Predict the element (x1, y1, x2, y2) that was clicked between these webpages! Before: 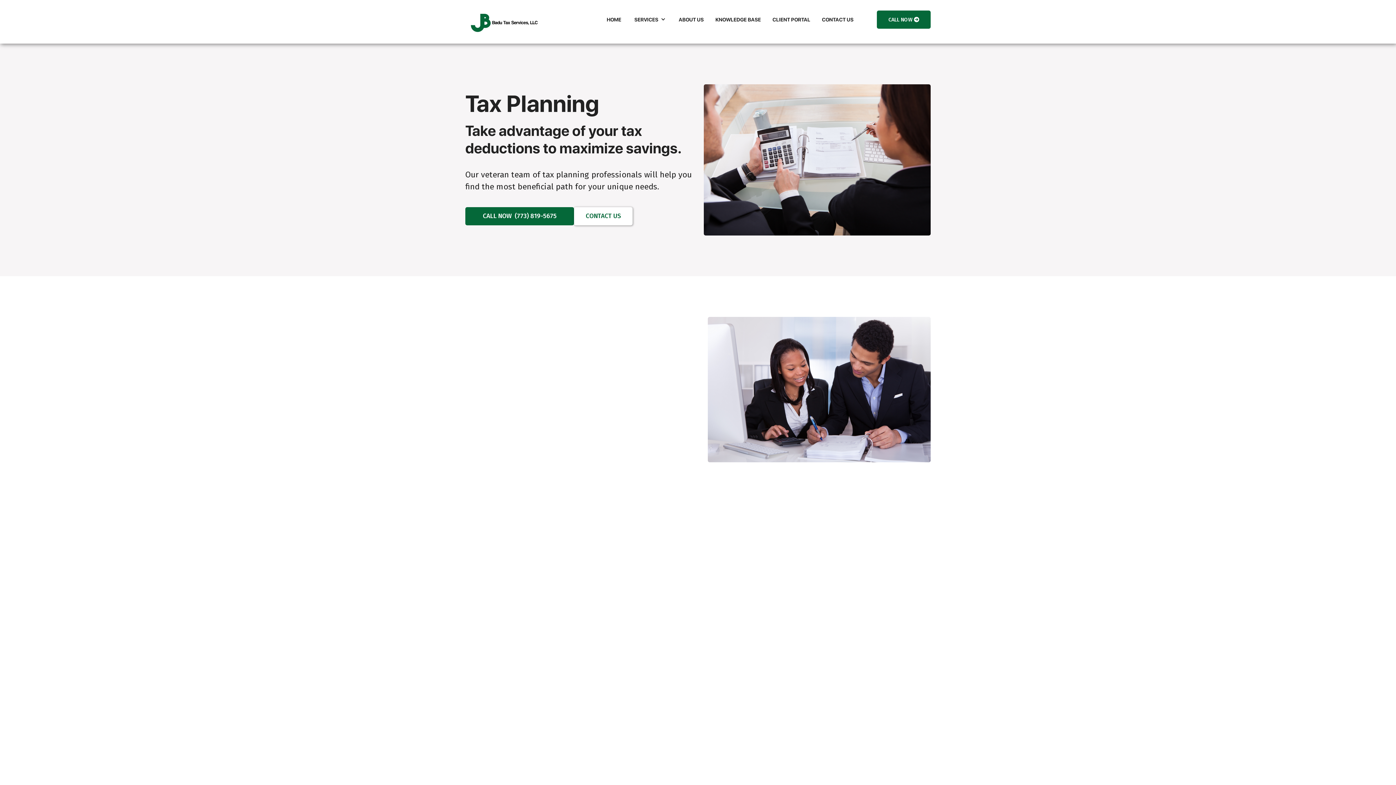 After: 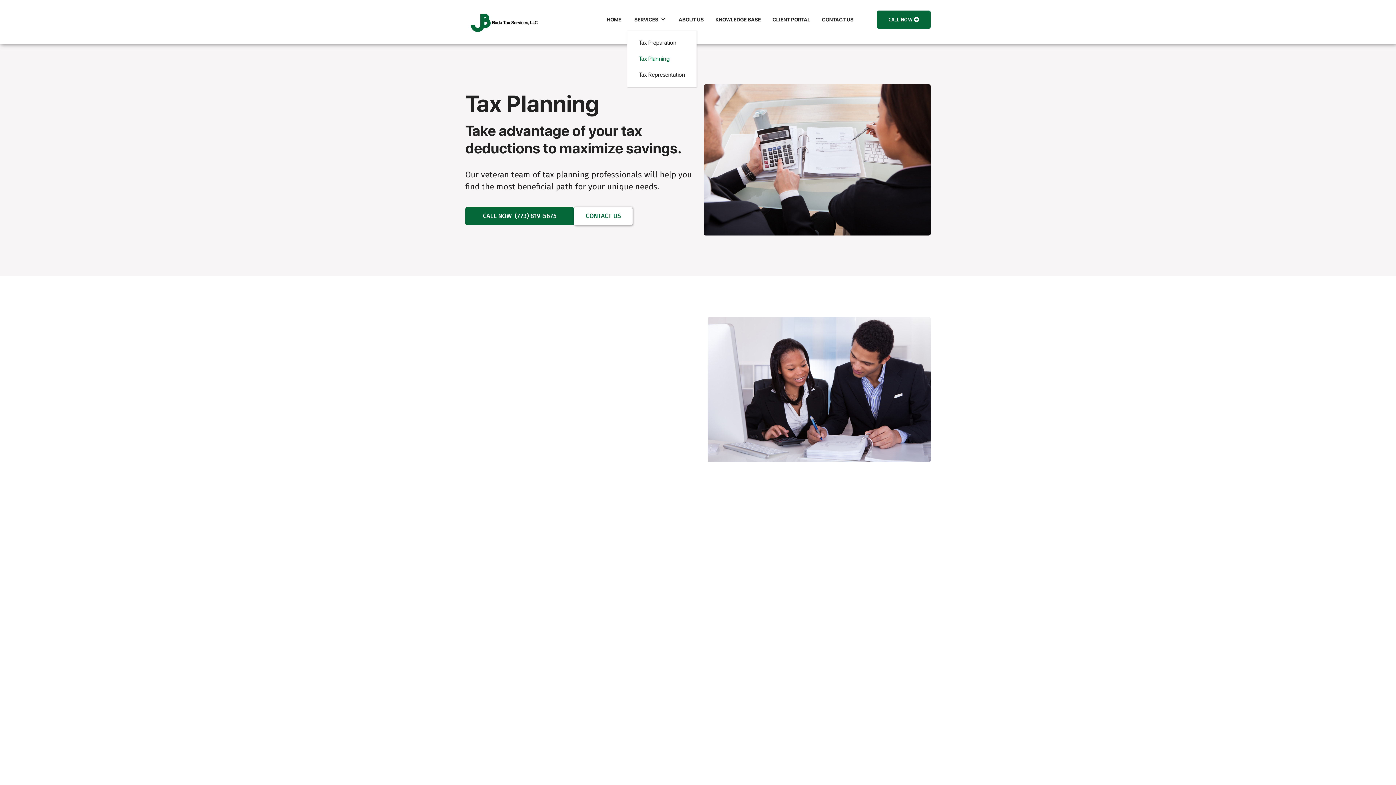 Action: bbox: (627, 8, 673, 30) label: SERVICES